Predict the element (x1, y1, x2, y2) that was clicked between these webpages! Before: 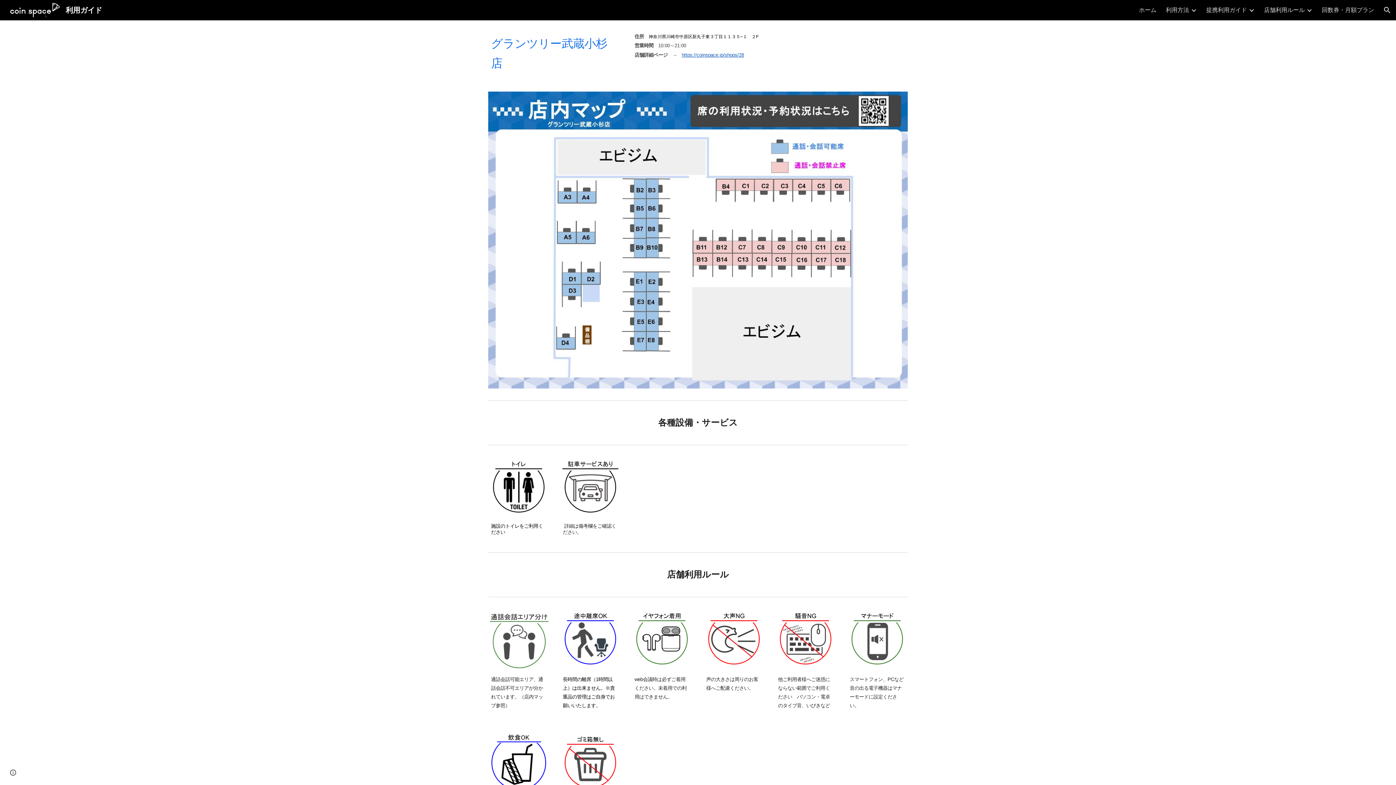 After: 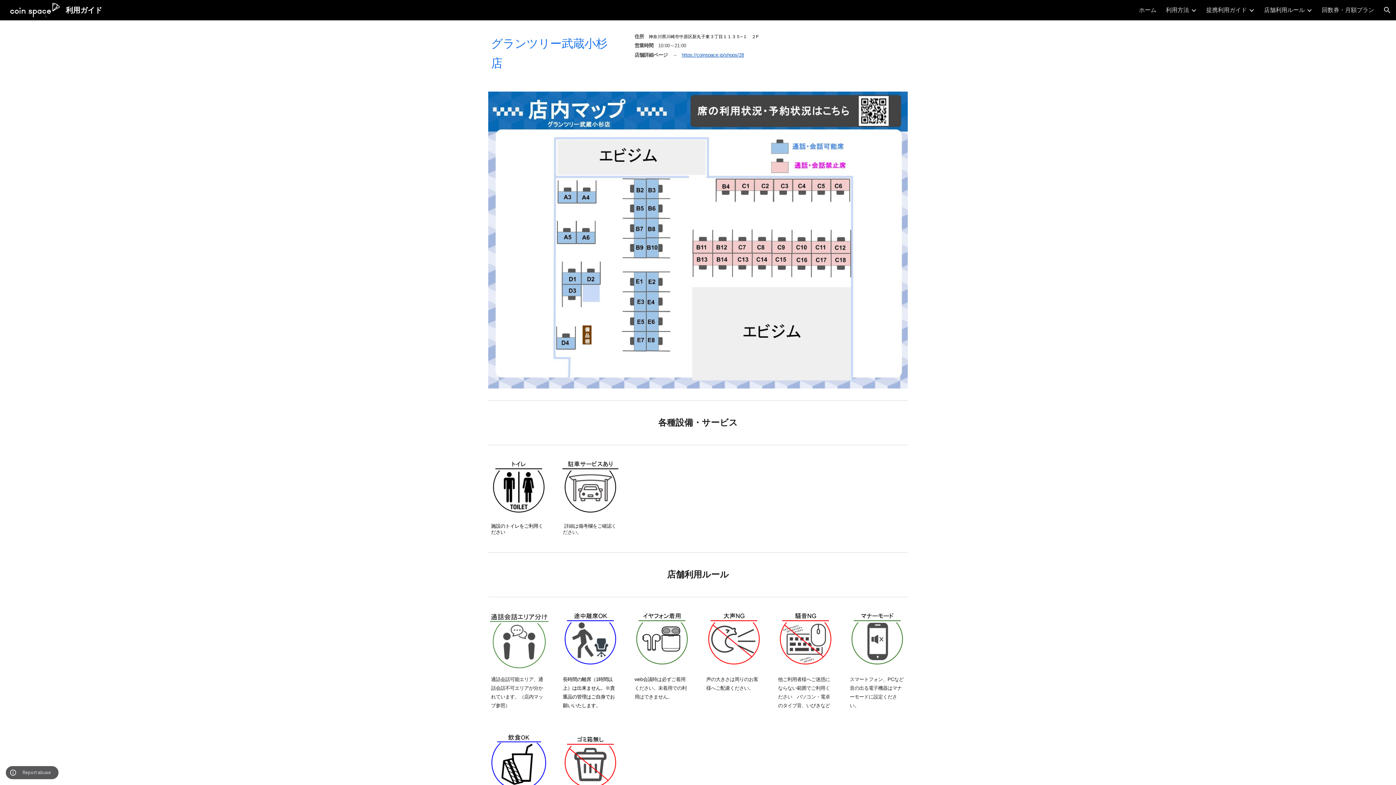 Action: label: Site actions bbox: (8, 768, 18, 778)